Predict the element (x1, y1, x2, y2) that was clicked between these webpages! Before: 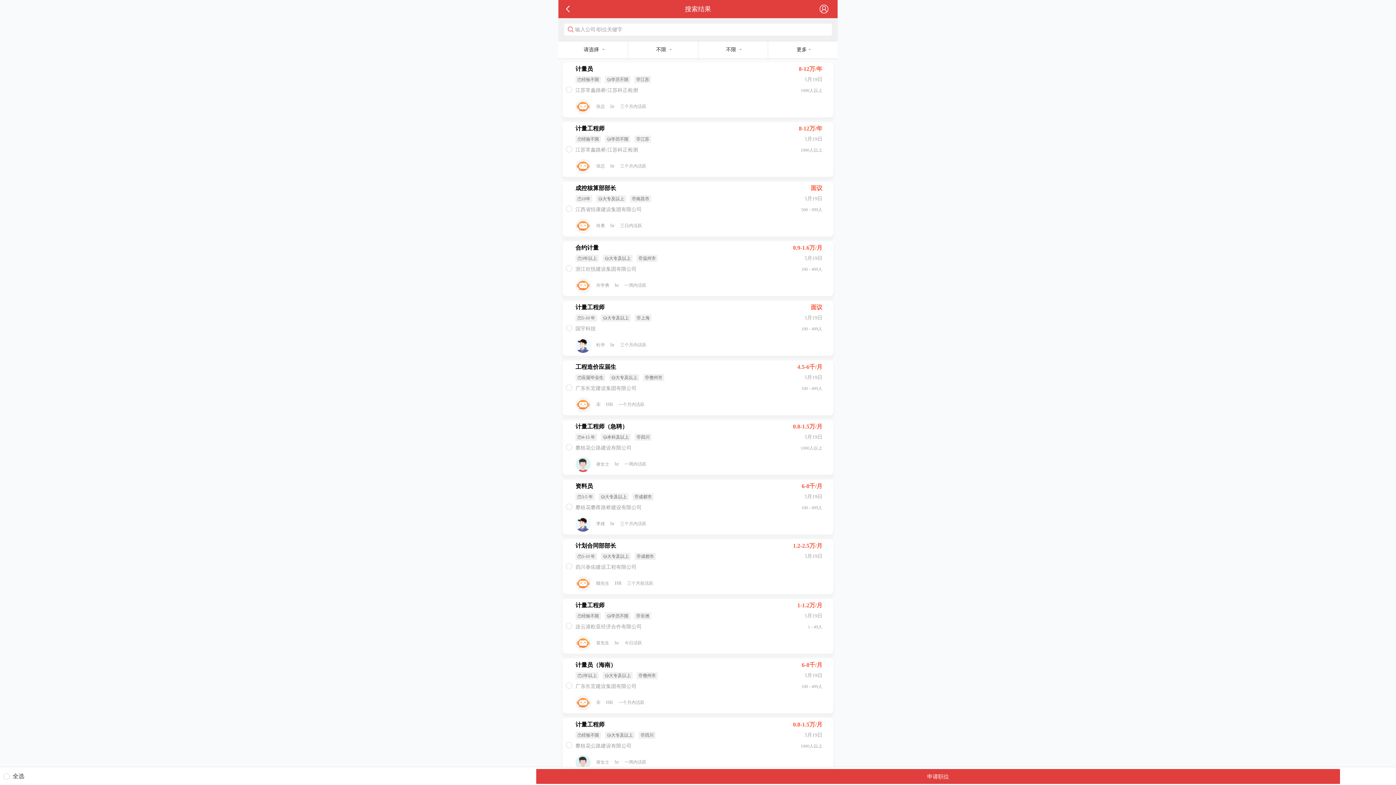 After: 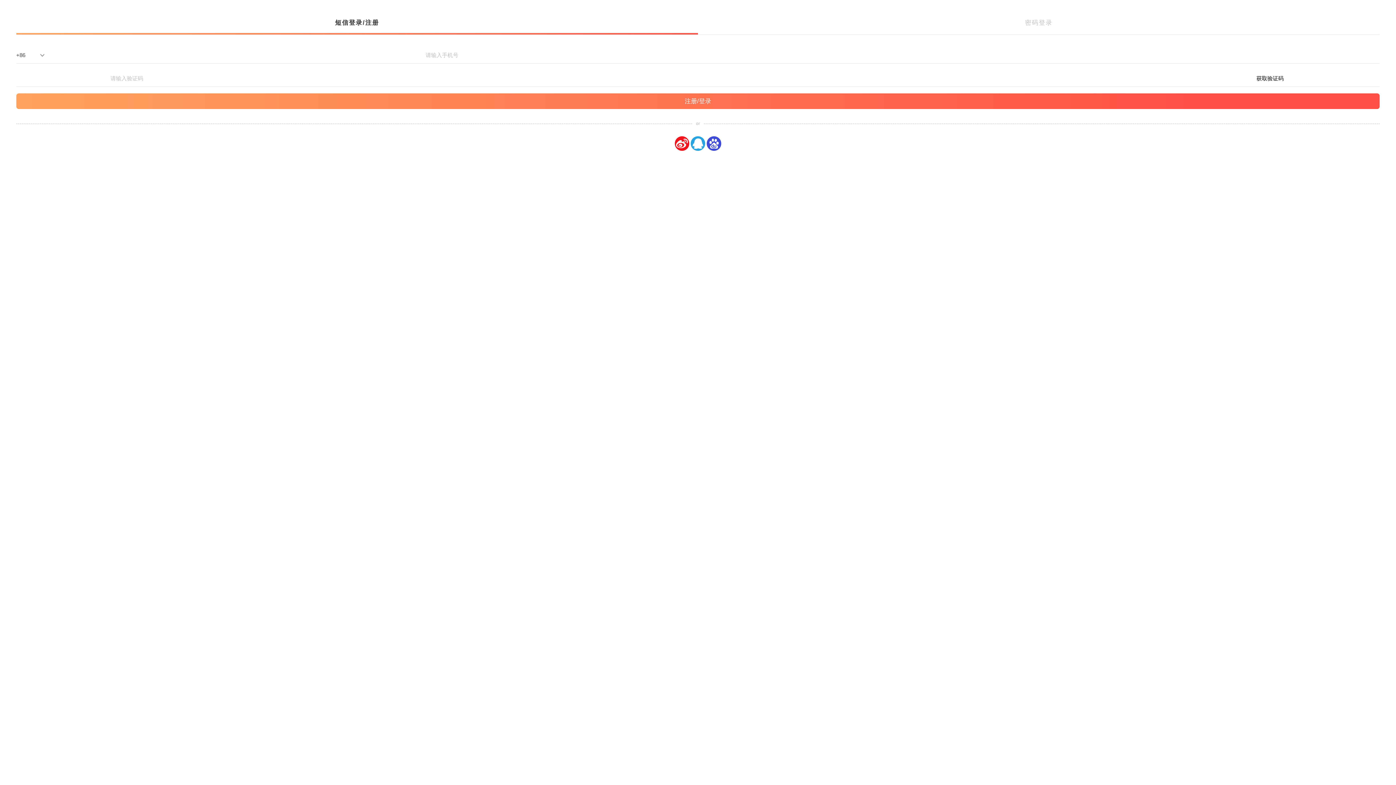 Action: bbox: (819, 4, 830, 13)